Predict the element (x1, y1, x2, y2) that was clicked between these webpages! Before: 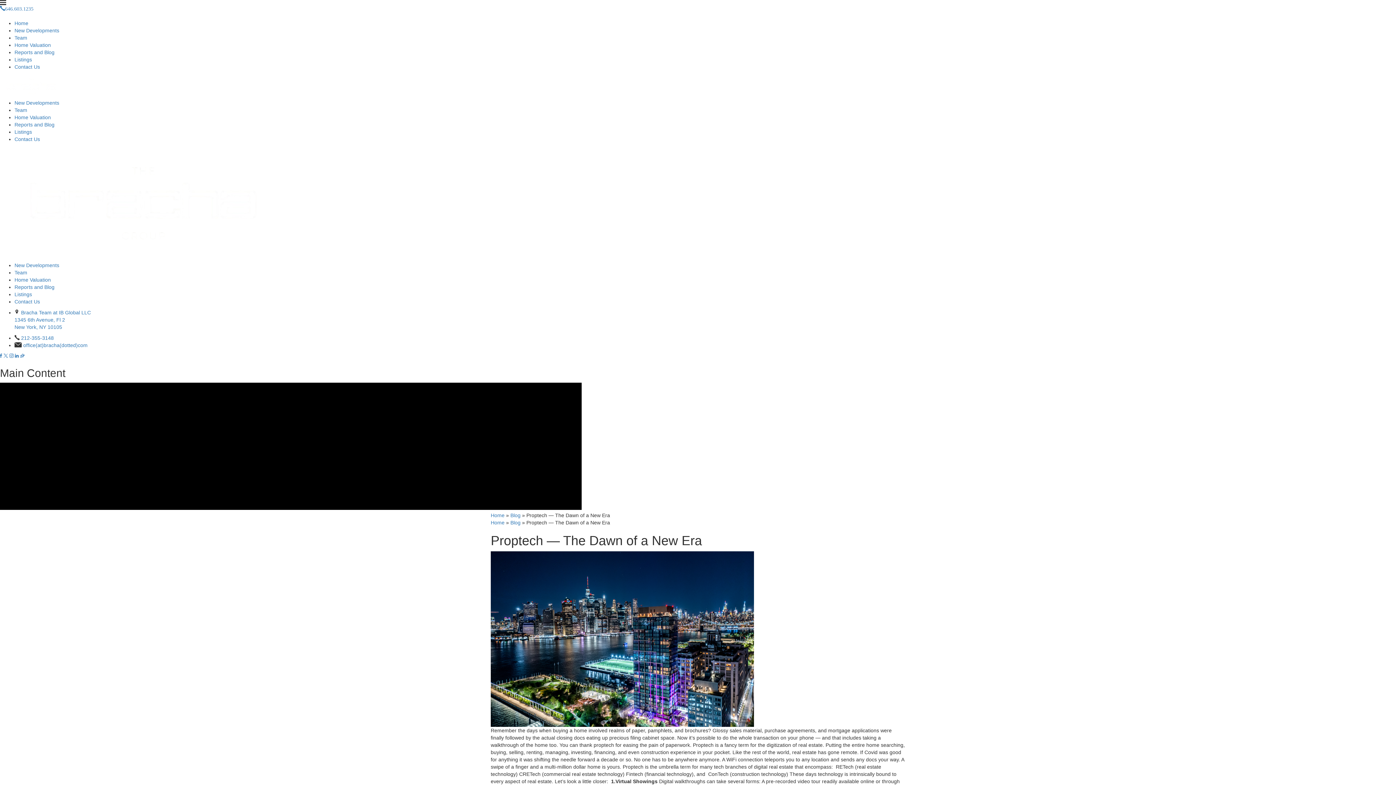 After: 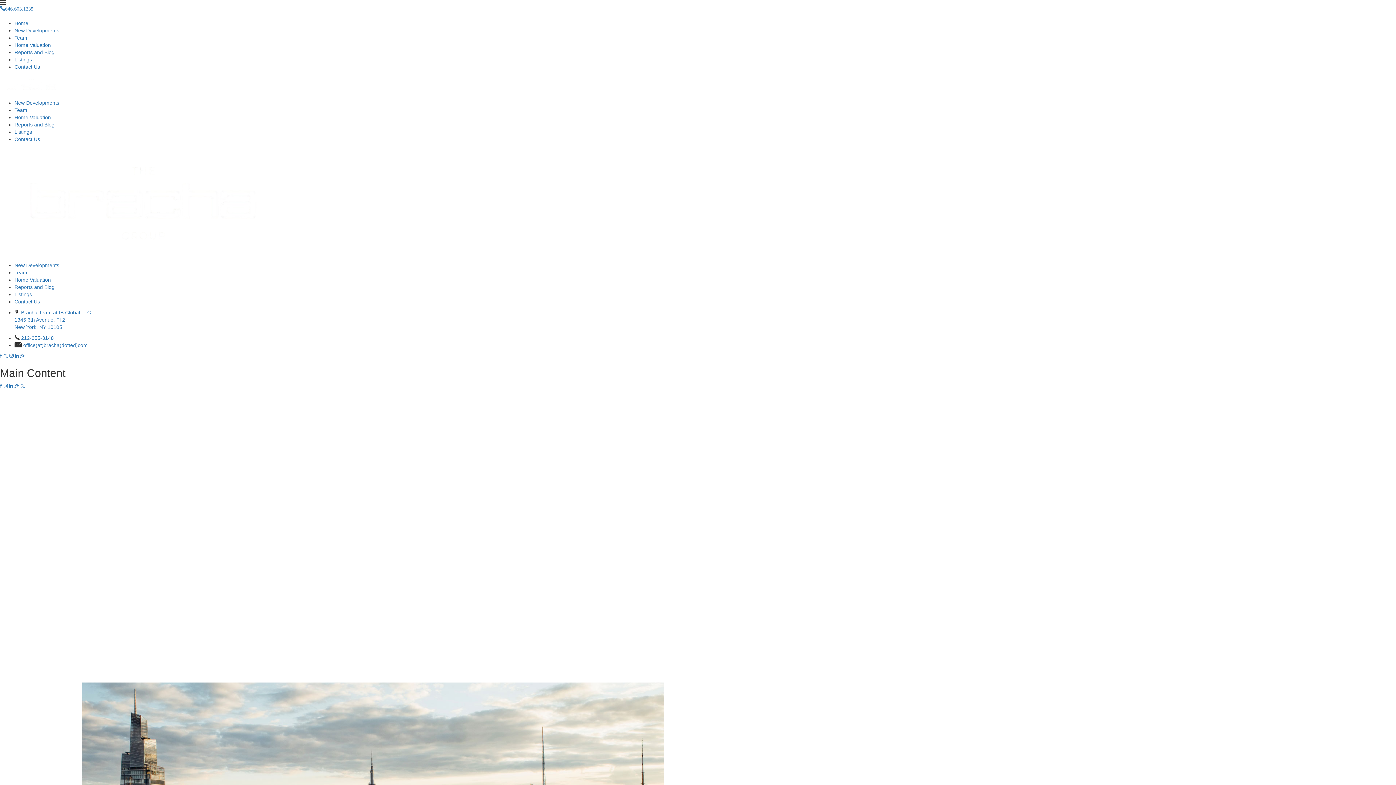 Action: label: Home bbox: (490, 512, 504, 518)